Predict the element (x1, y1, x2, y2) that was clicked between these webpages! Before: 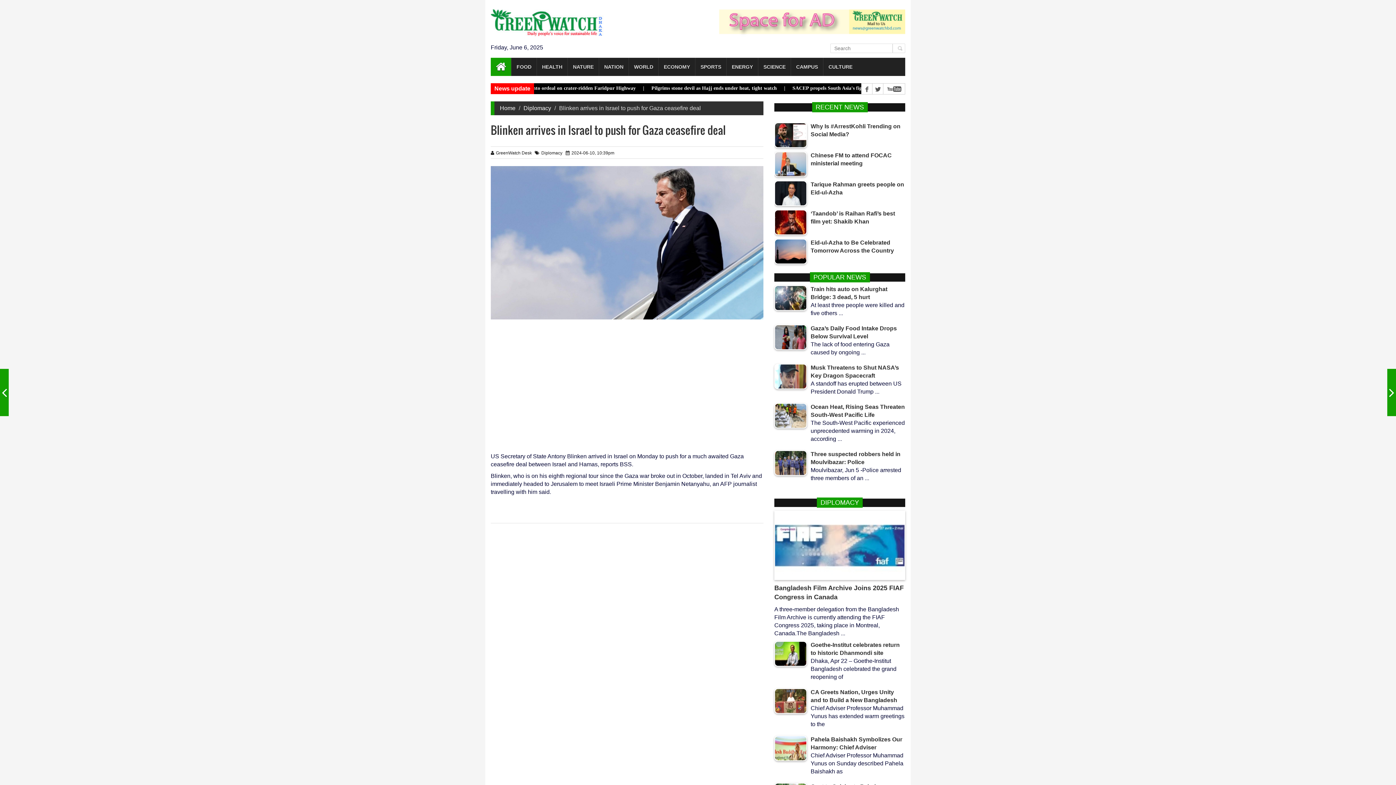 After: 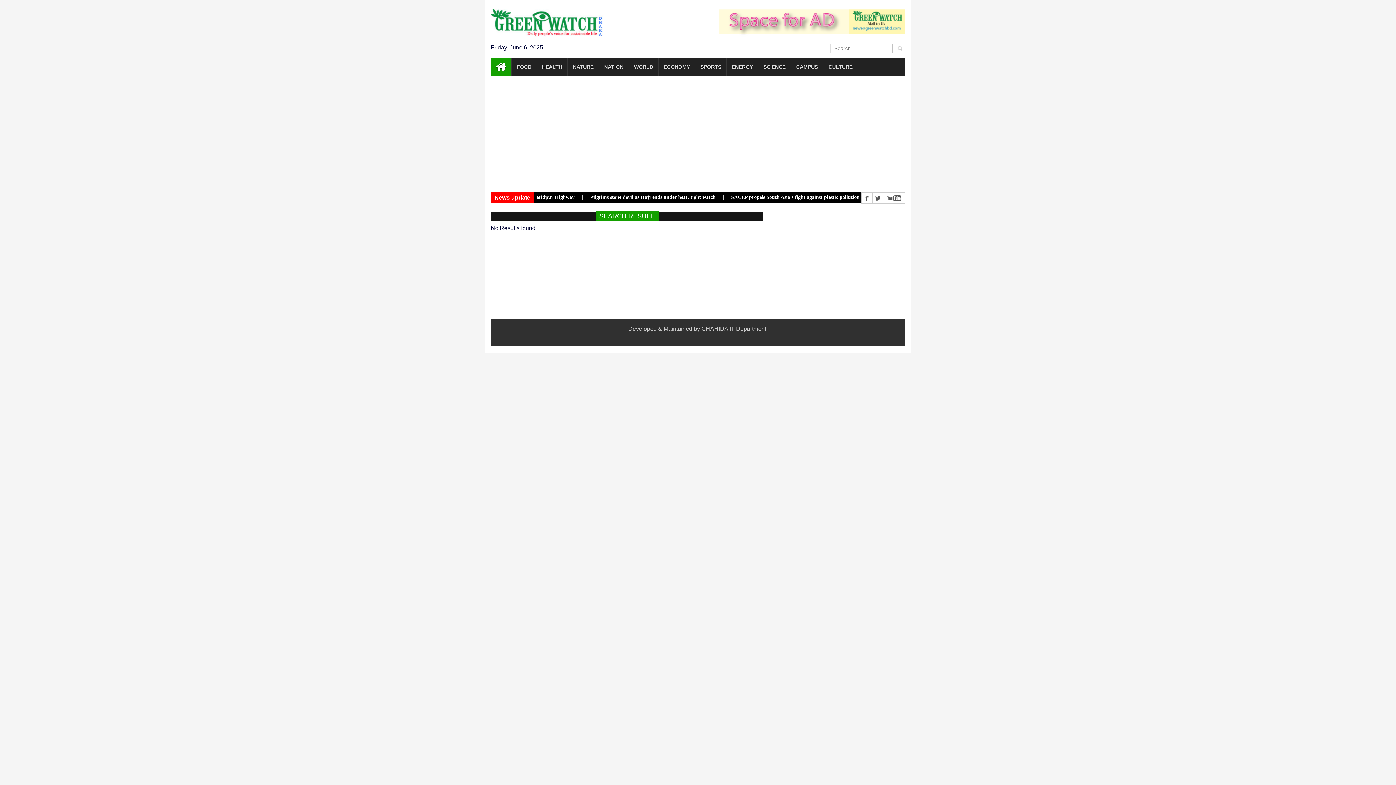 Action: bbox: (892, 44, 905, 52)